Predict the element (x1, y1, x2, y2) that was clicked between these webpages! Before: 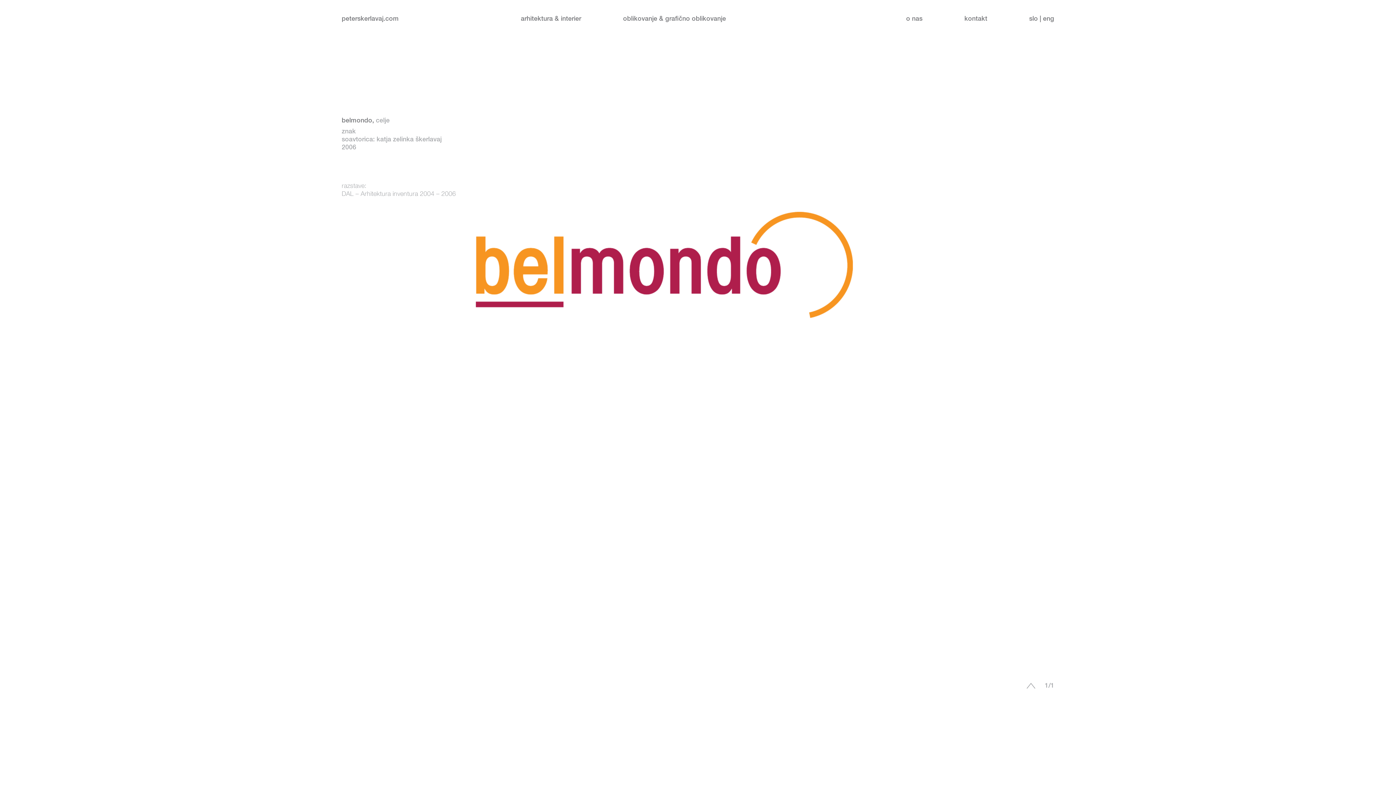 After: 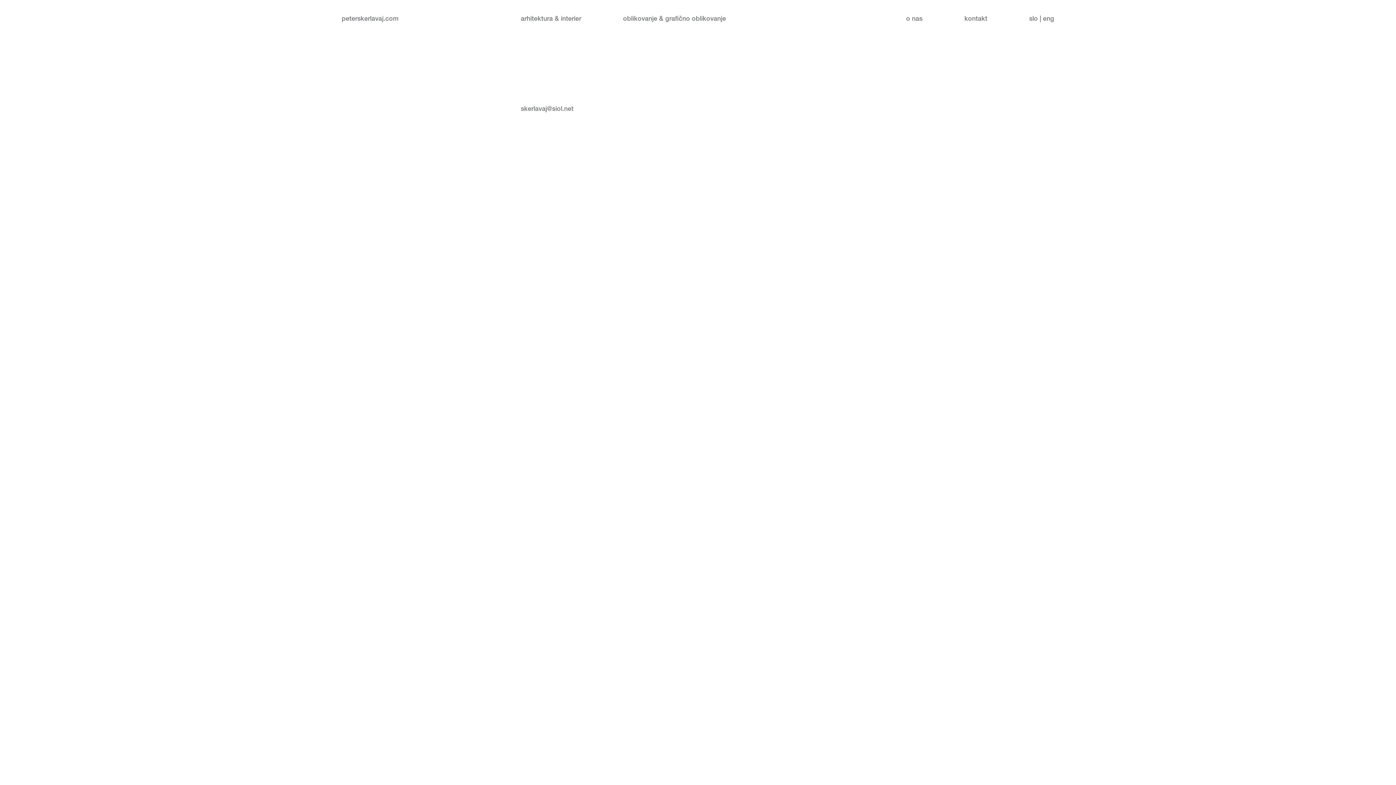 Action: label: kontakt bbox: (964, 14, 987, 22)